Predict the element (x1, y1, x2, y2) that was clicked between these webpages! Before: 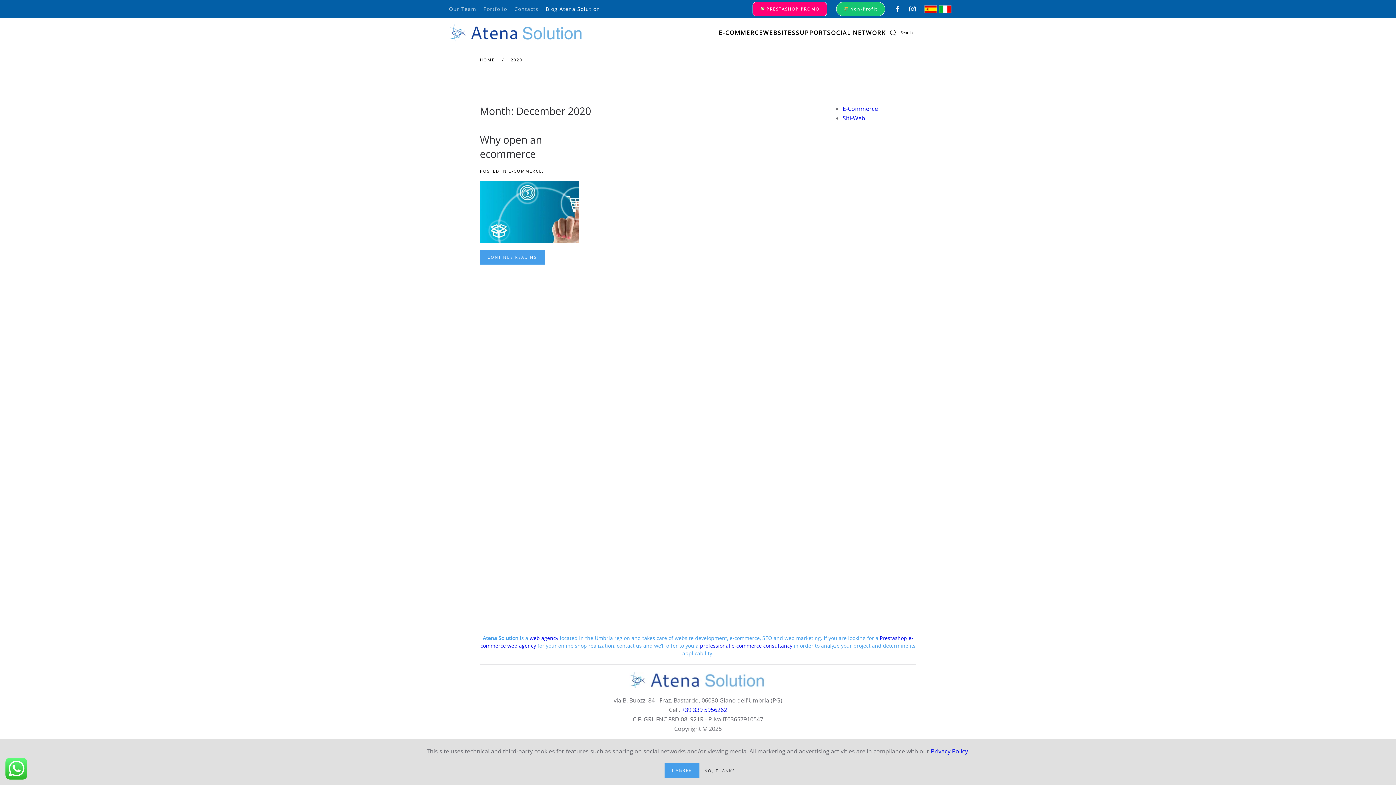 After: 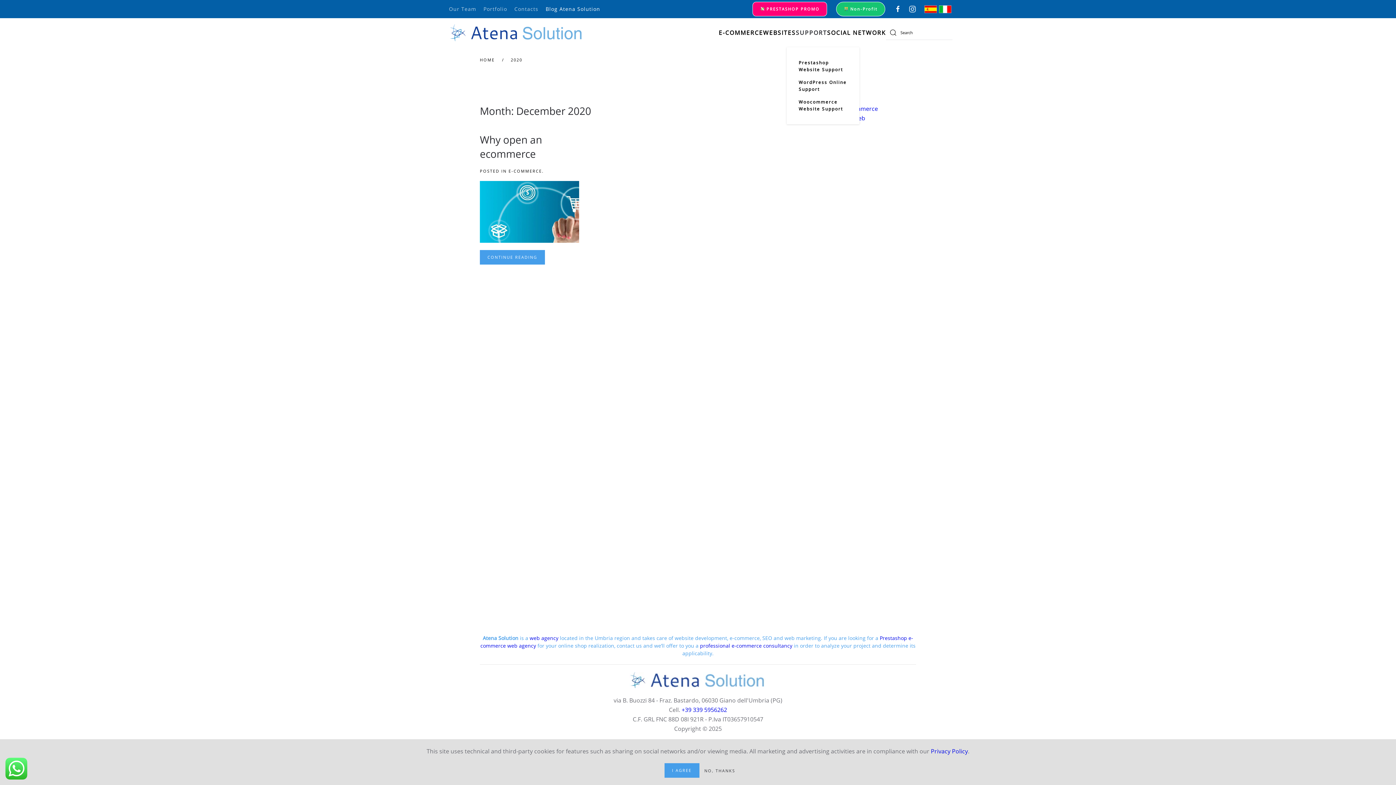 Action: bbox: (796, 18, 827, 47) label: SUPPORT